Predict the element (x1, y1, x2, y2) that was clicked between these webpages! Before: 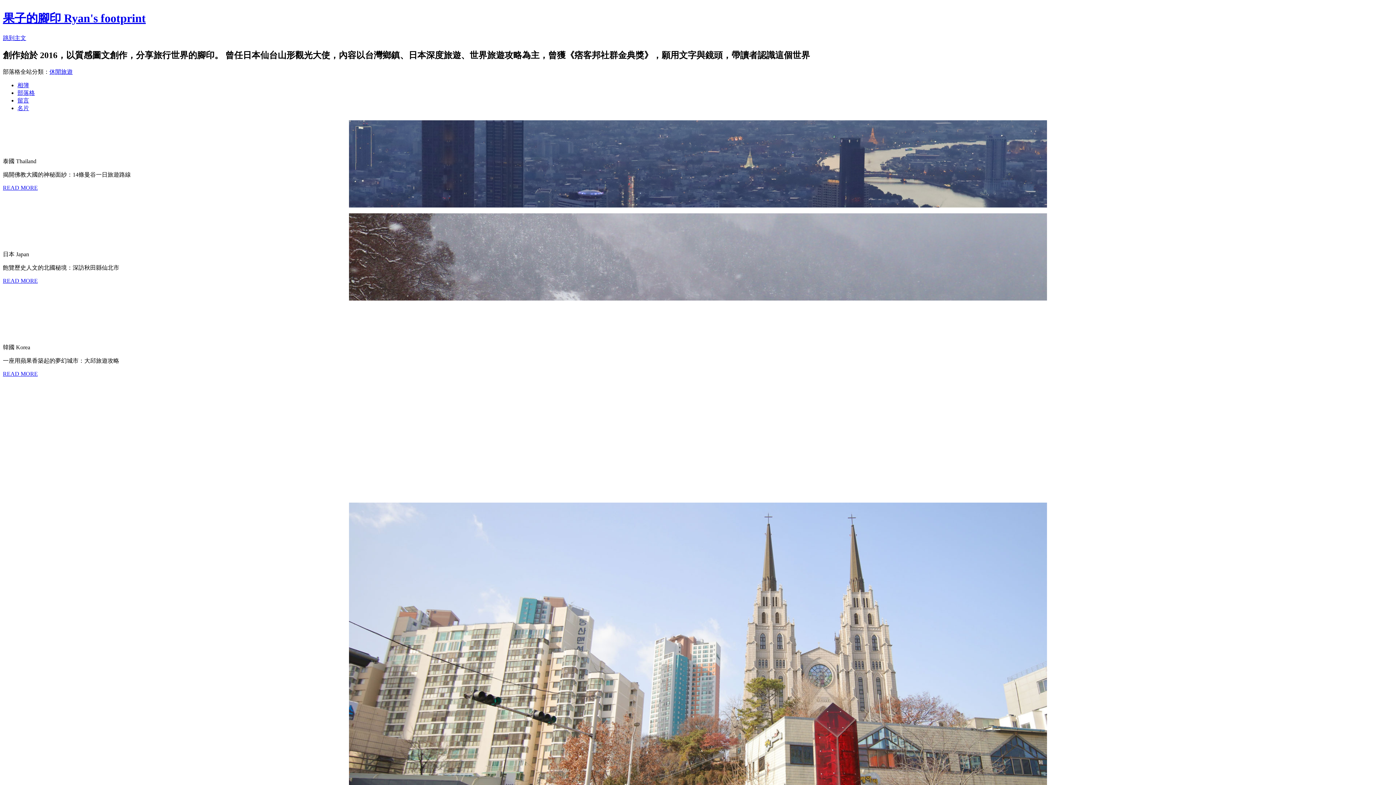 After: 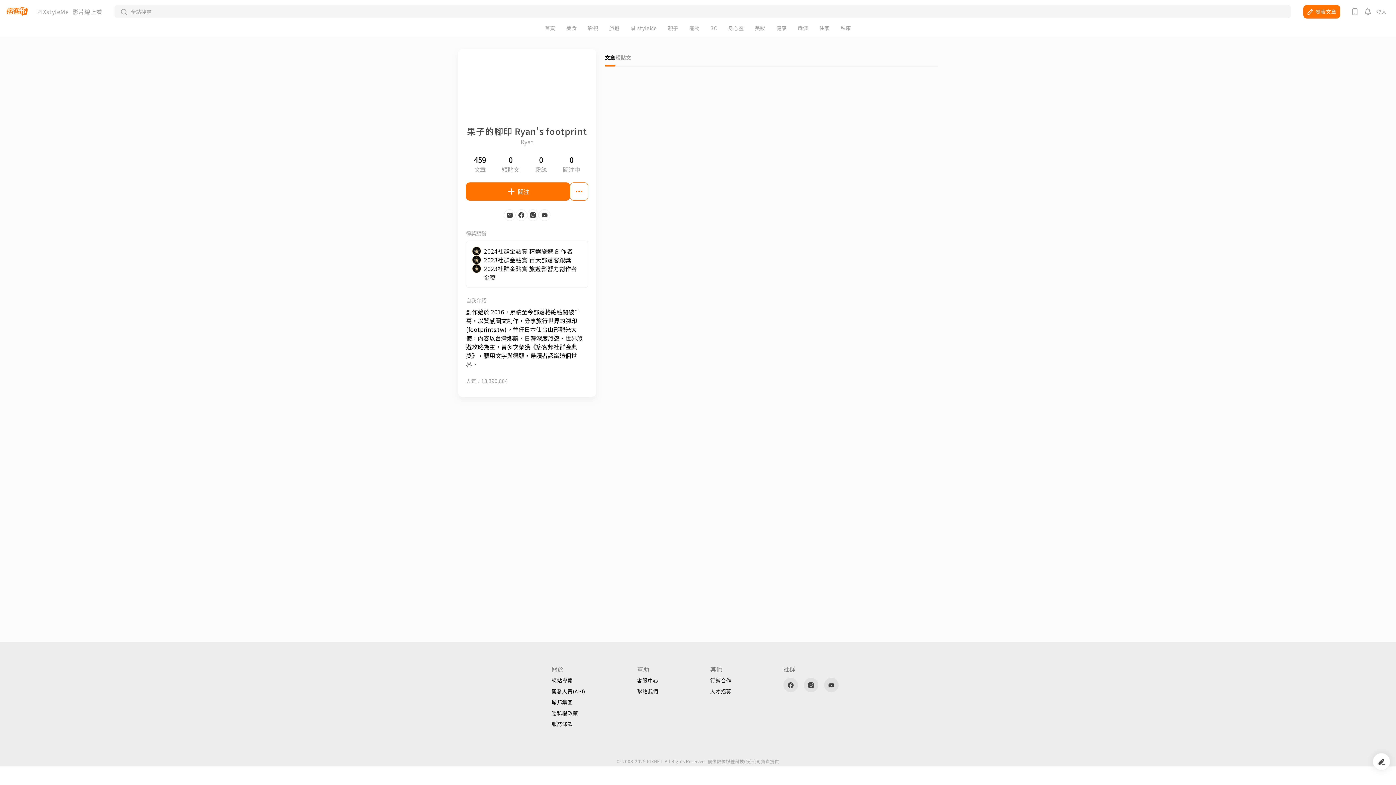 Action: label: 名片 bbox: (17, 104, 29, 111)